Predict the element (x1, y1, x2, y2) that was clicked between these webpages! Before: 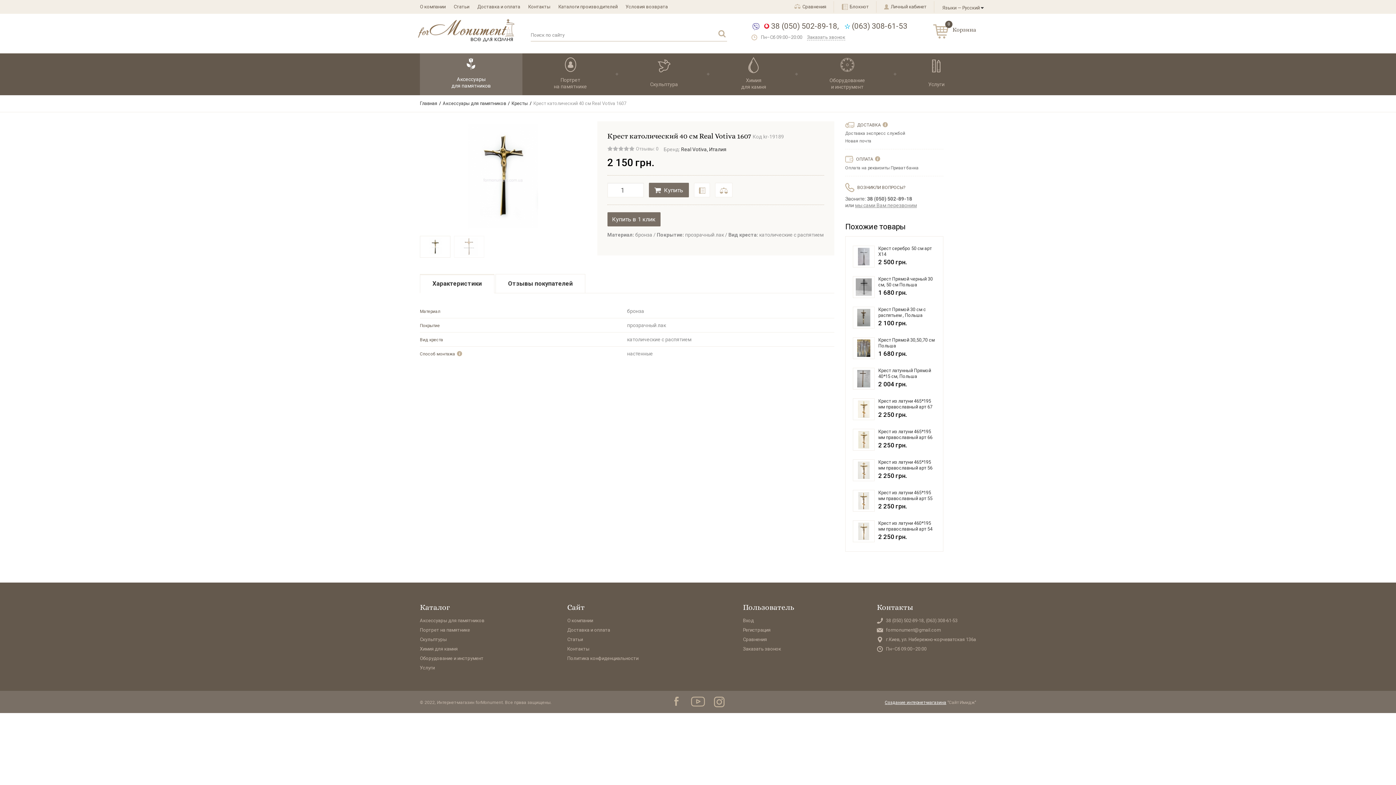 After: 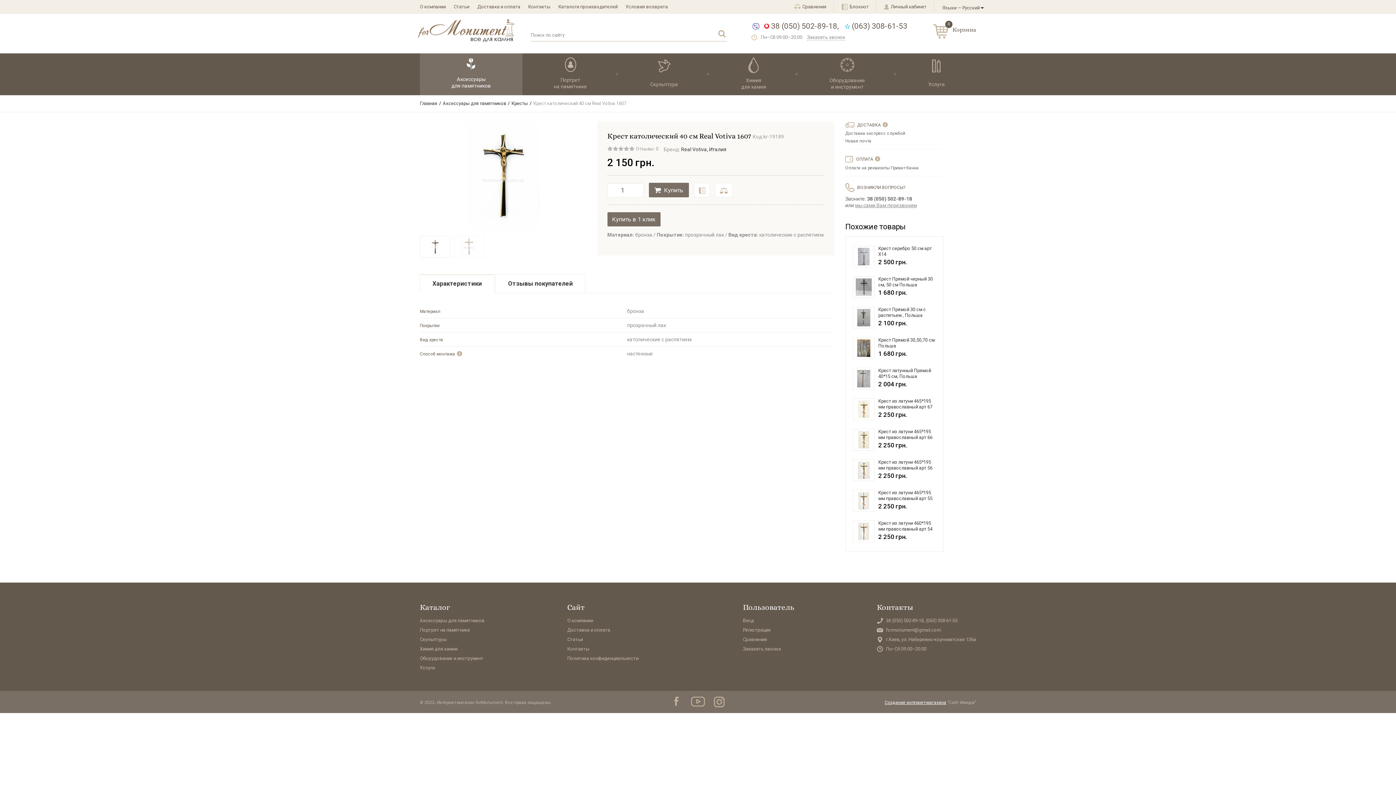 Action: bbox: (420, 236, 450, 257)